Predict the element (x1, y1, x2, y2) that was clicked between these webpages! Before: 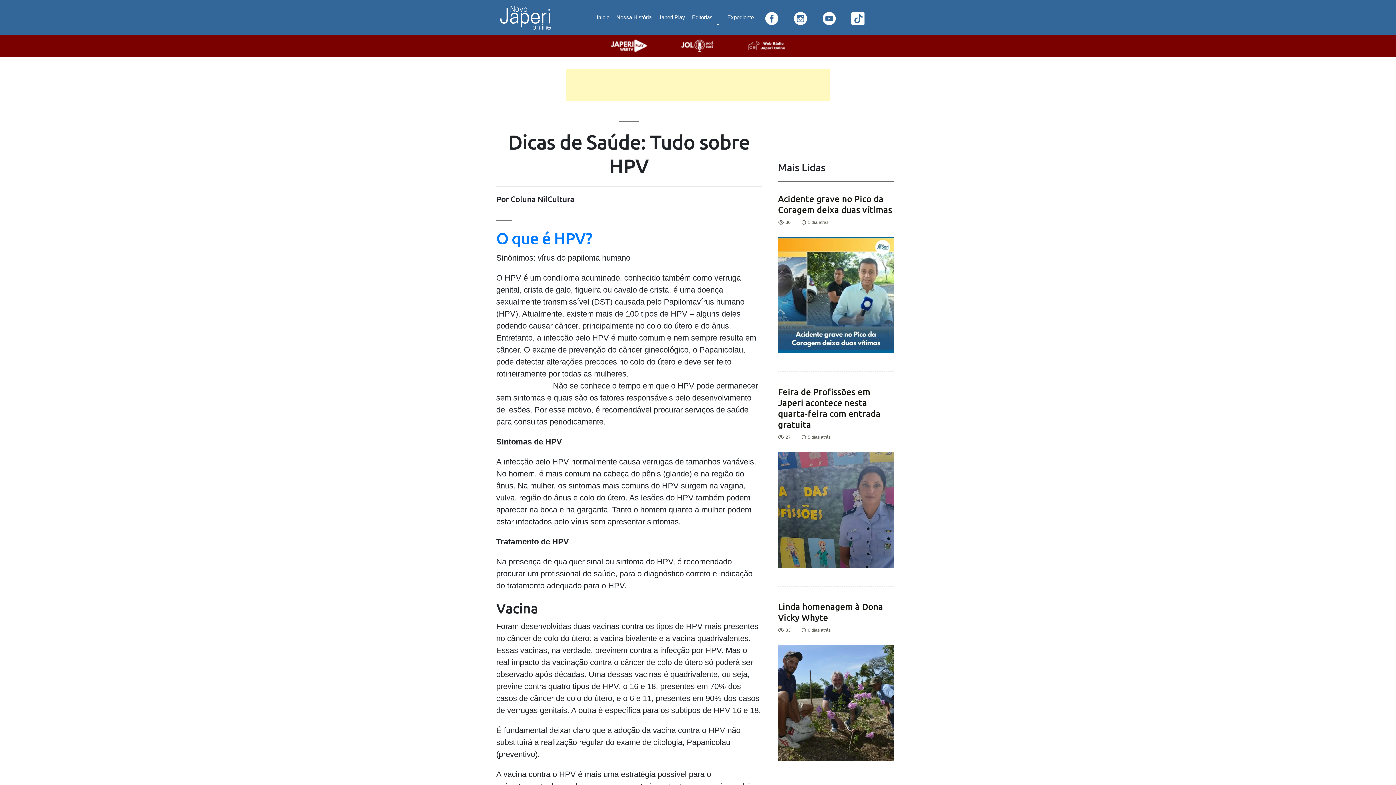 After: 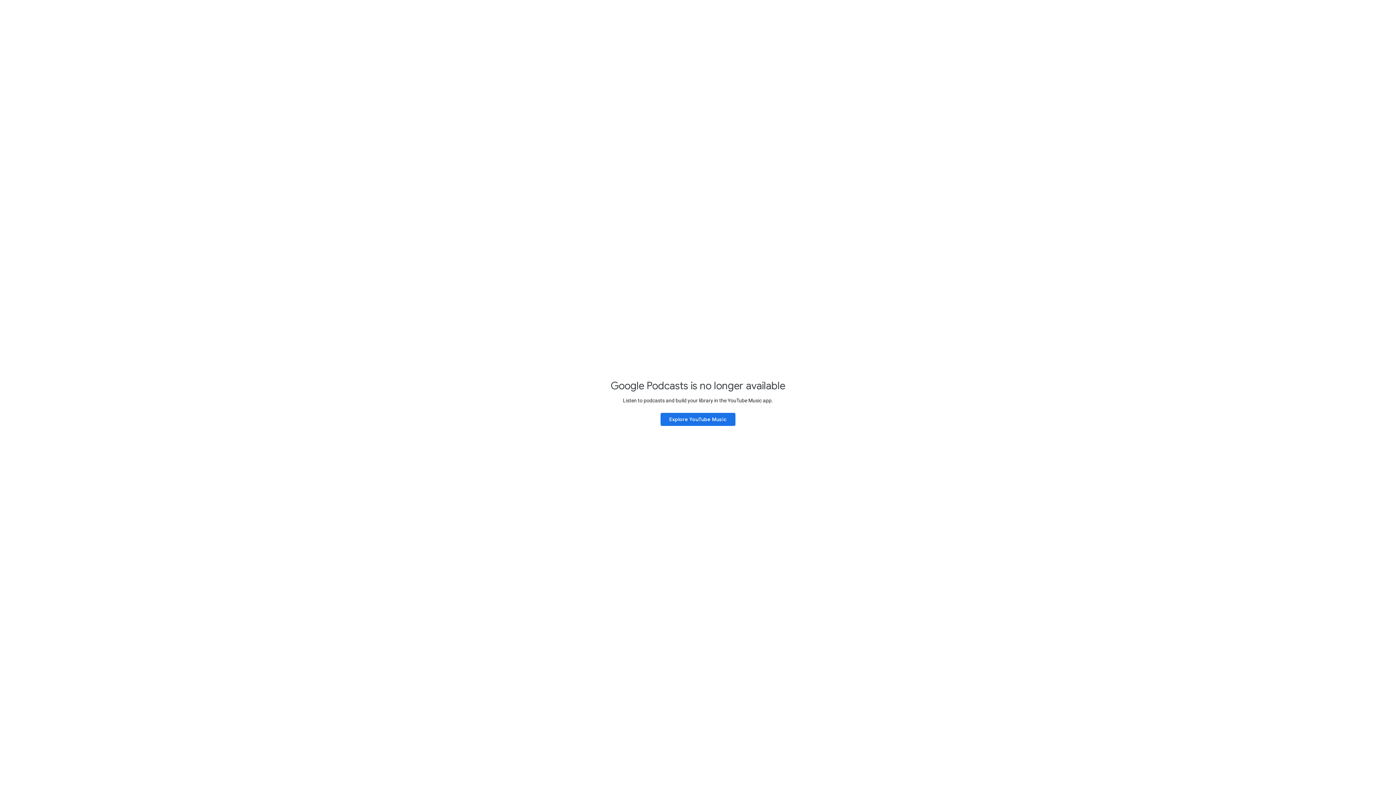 Action: bbox: (670, 40, 725, 49)